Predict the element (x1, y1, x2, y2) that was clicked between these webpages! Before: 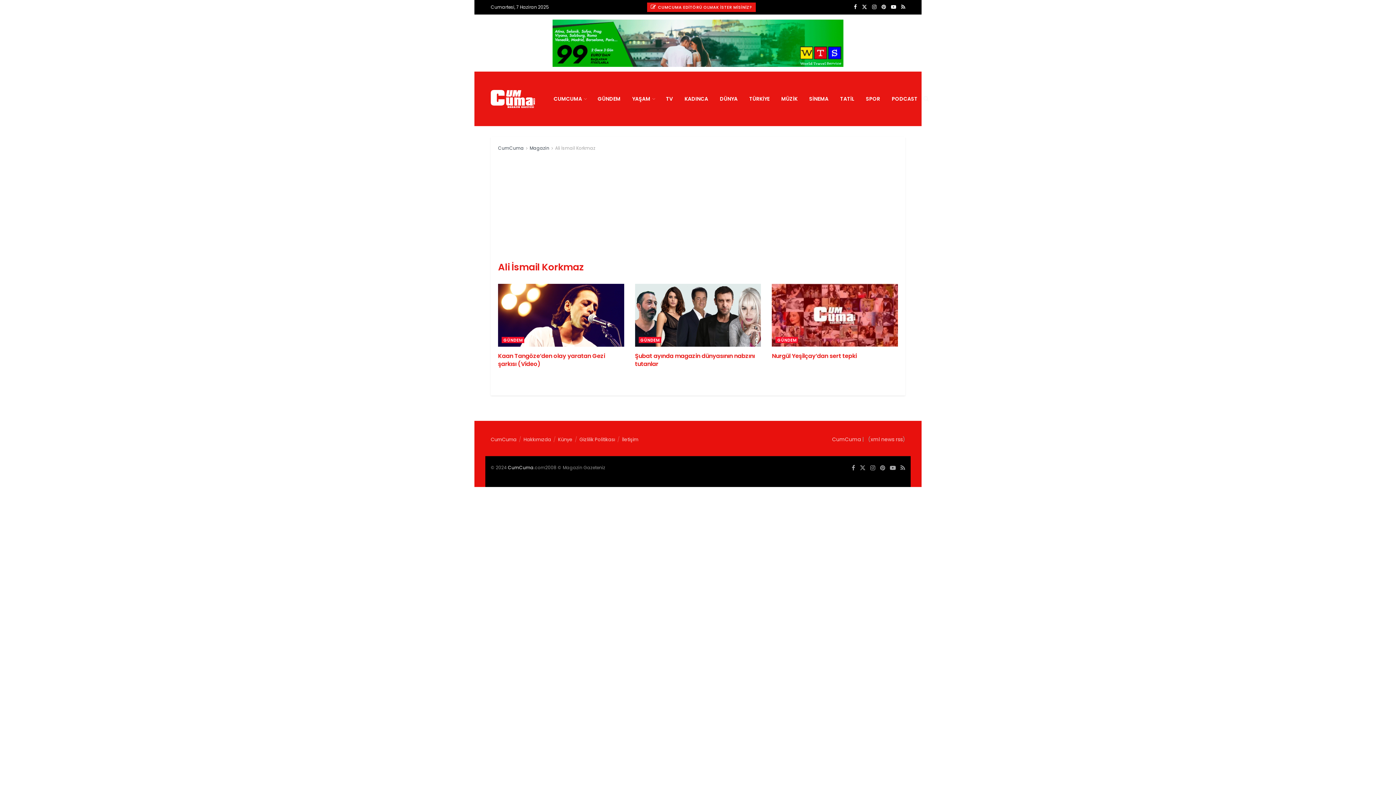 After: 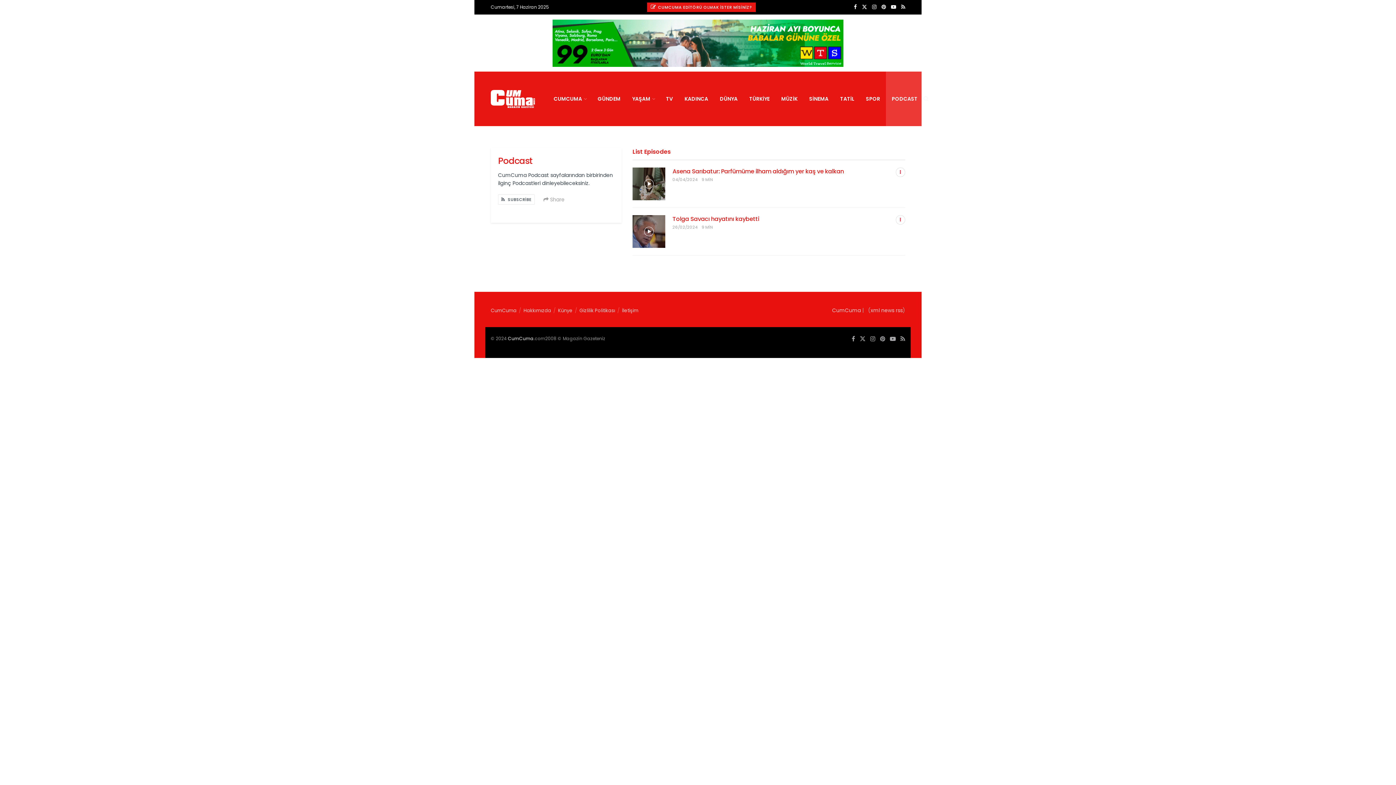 Action: label: PODCAST bbox: (886, 71, 923, 126)